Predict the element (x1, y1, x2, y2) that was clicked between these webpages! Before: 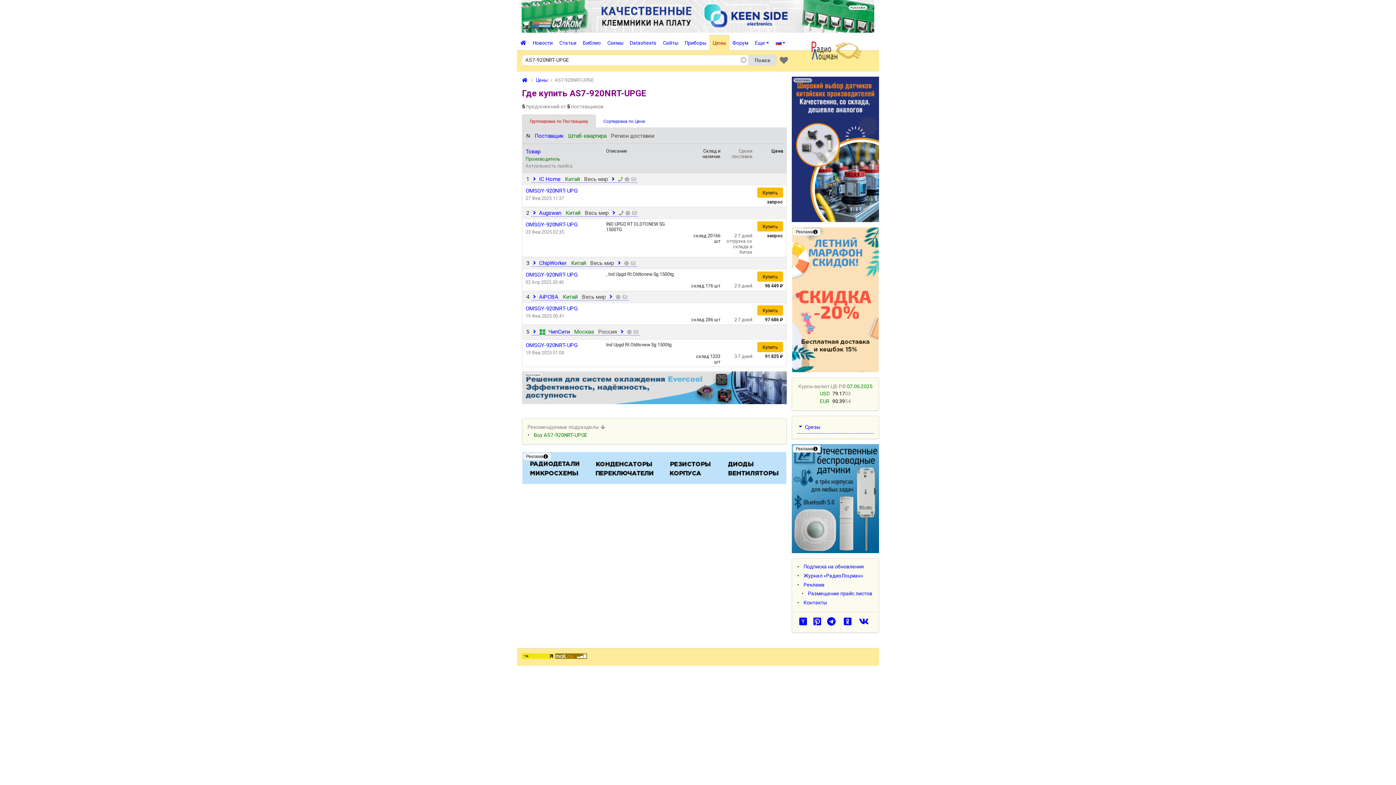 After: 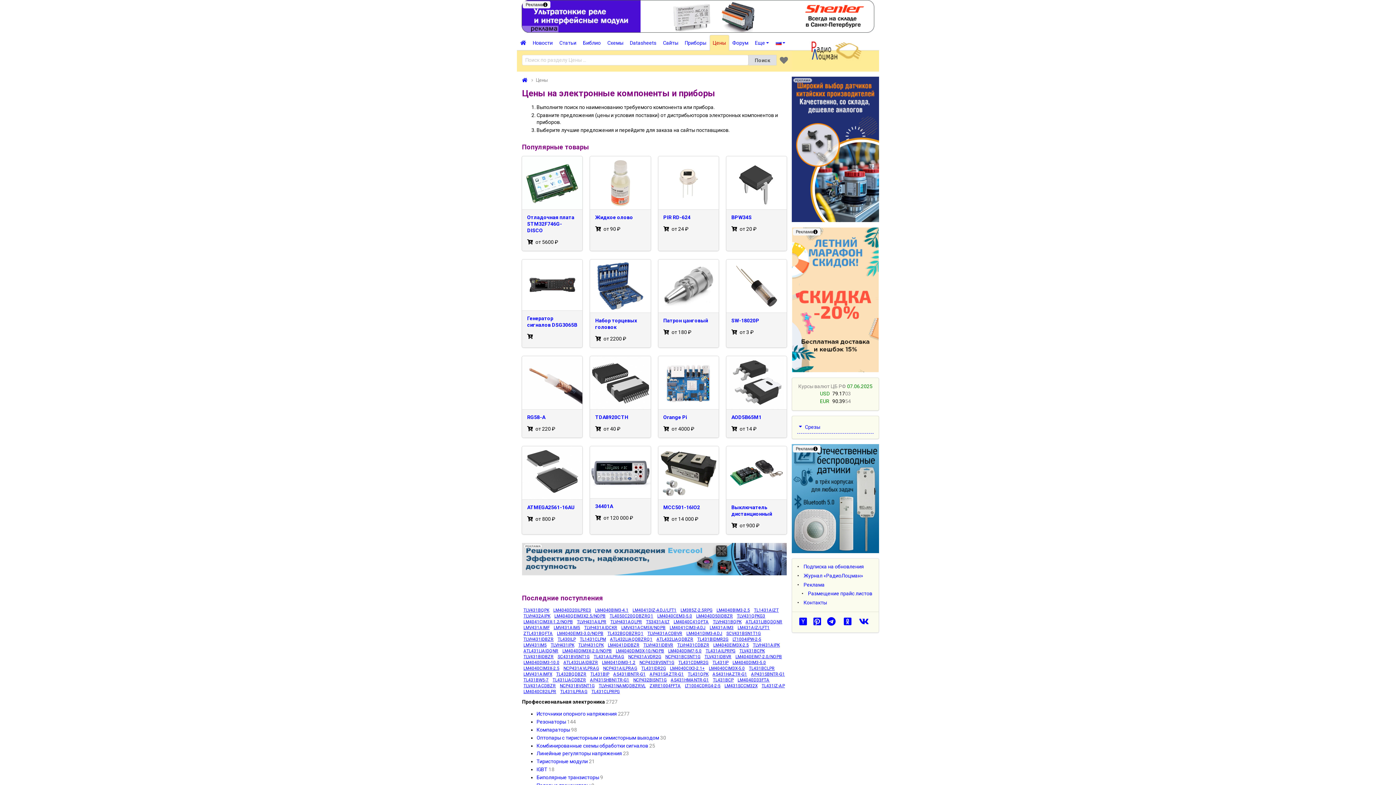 Action: label: Цены bbox: (709, 34, 729, 50)